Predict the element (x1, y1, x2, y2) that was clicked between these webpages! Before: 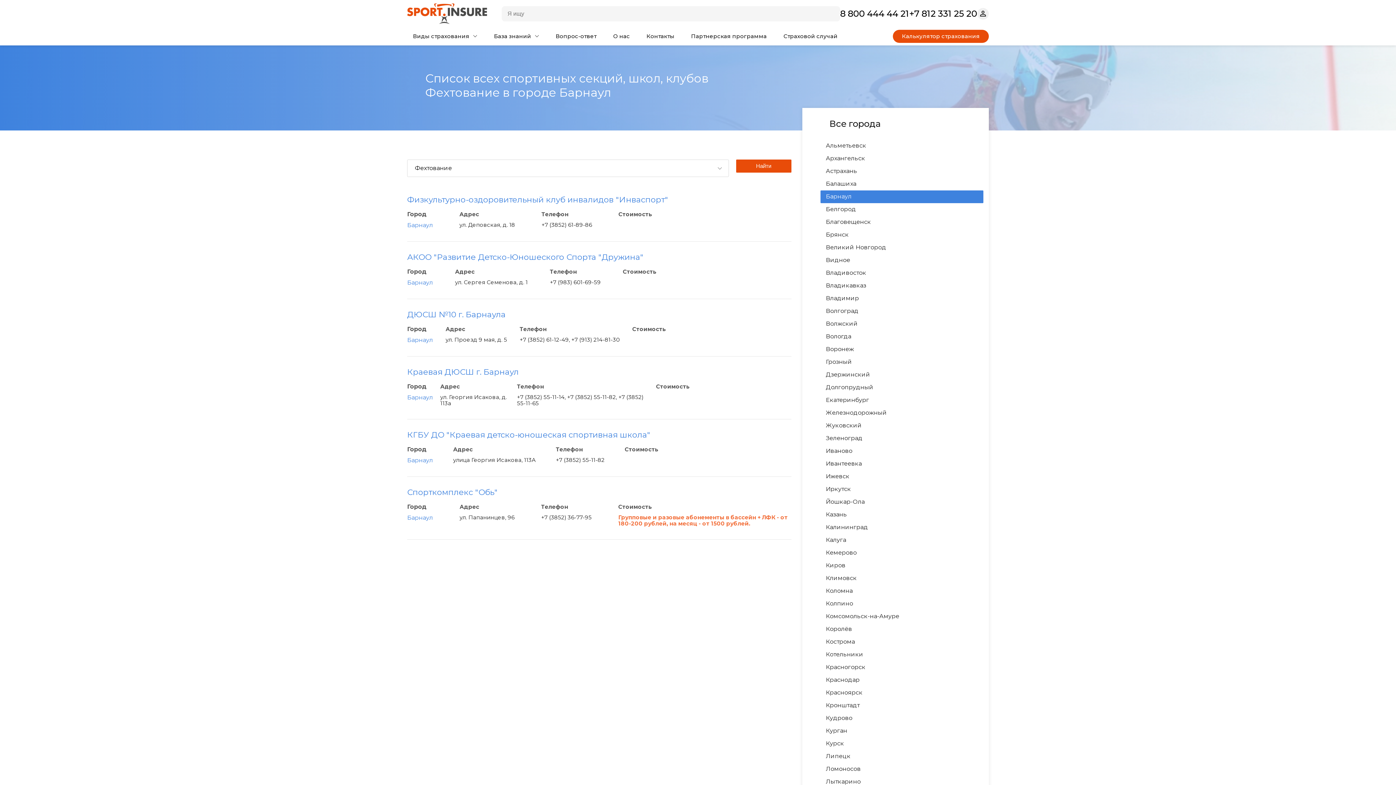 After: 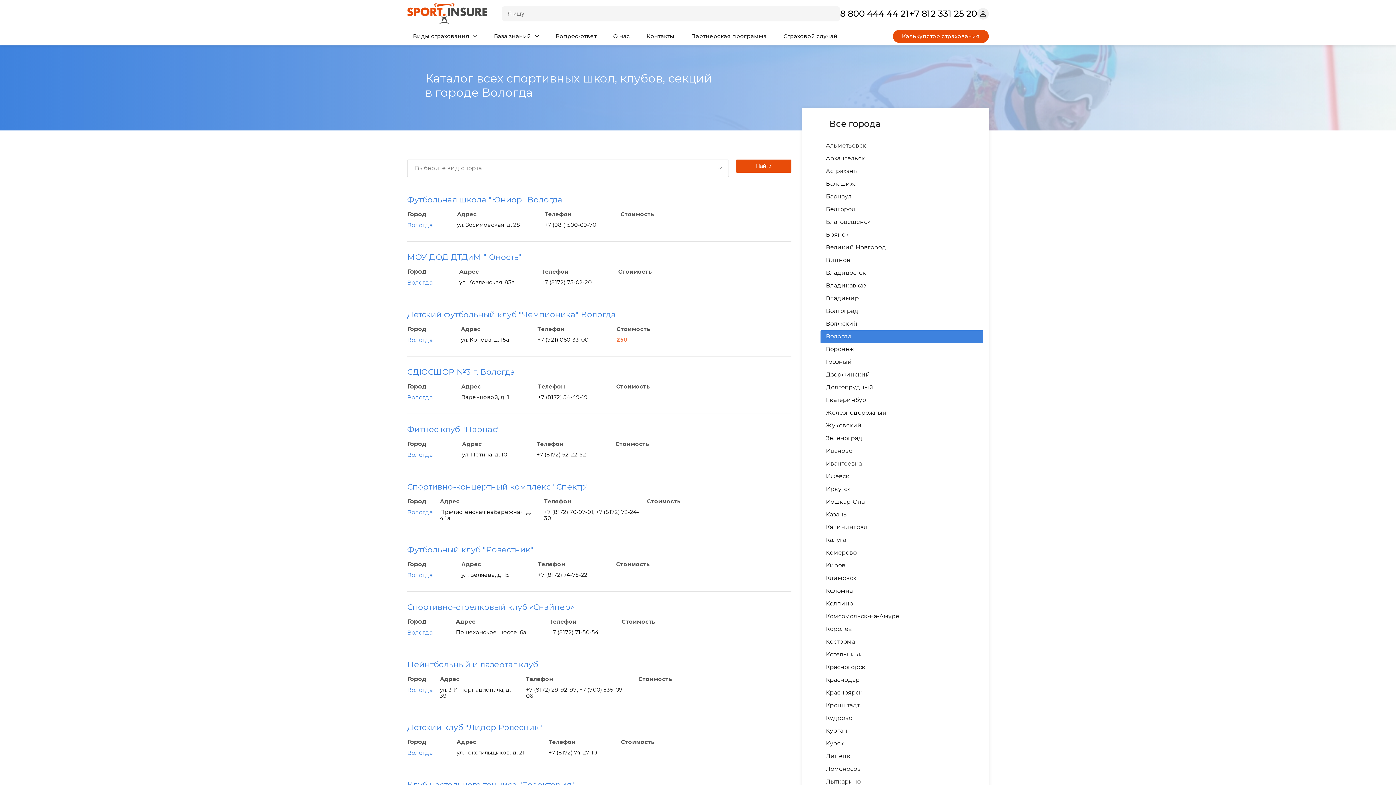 Action: label: Вологда bbox: (826, 333, 851, 340)